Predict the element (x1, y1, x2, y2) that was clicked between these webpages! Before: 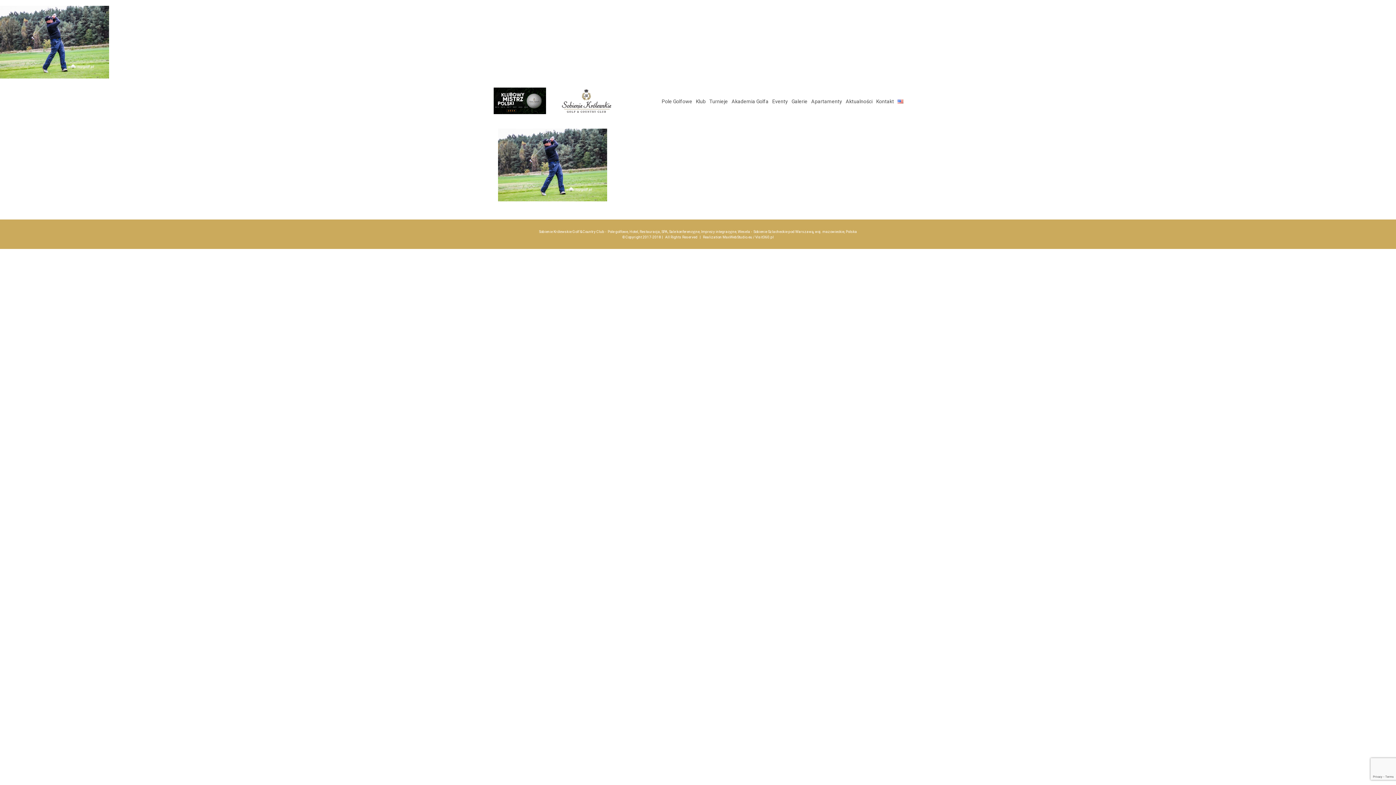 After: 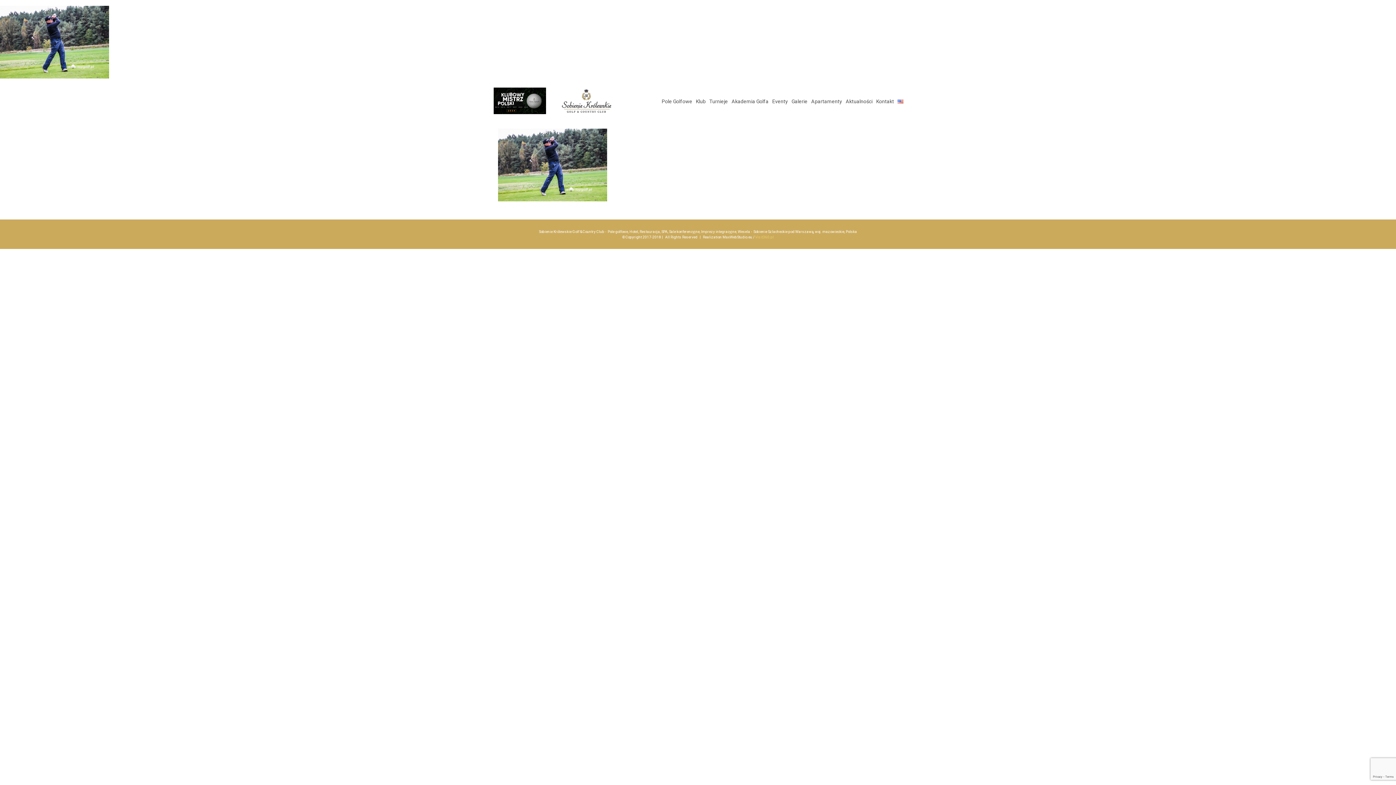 Action: label: Visit360.pl bbox: (755, 235, 774, 239)